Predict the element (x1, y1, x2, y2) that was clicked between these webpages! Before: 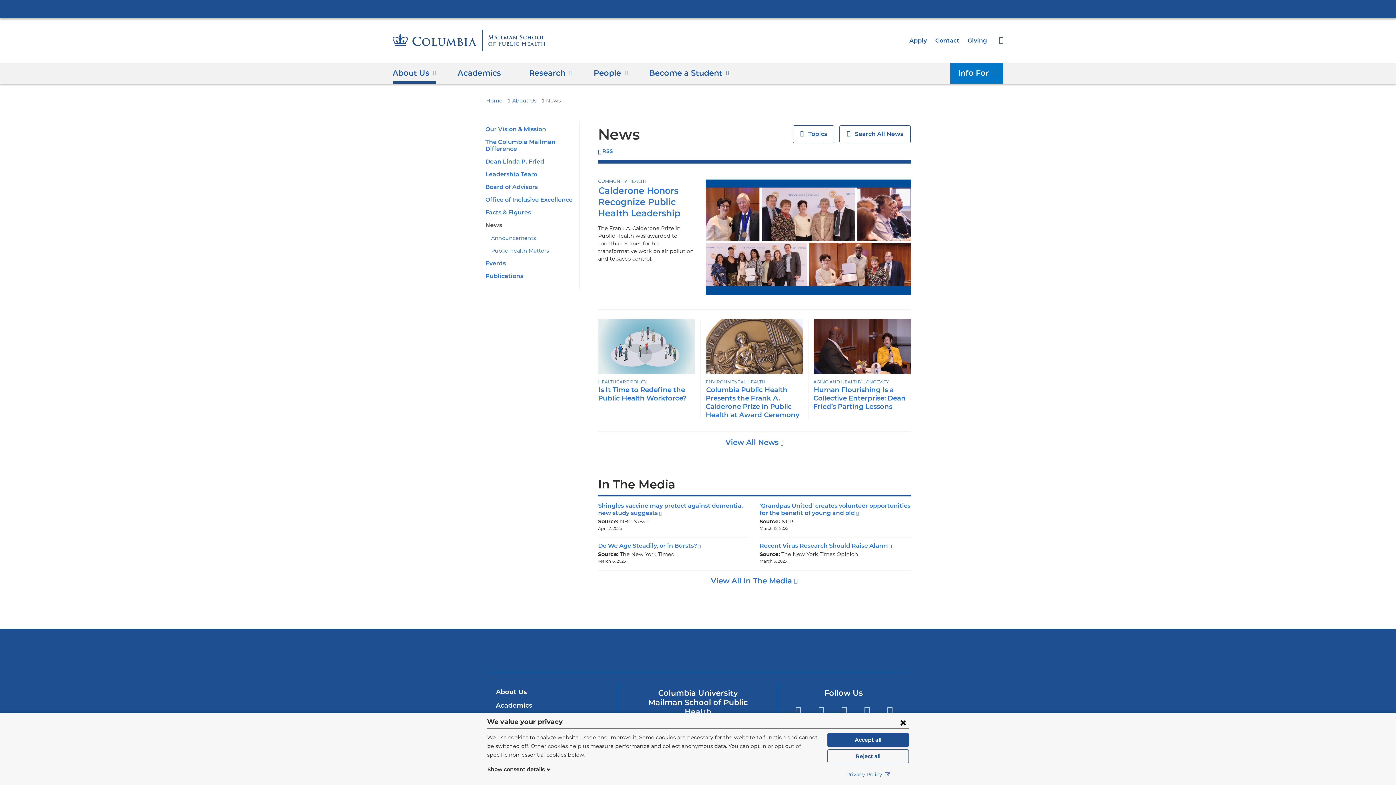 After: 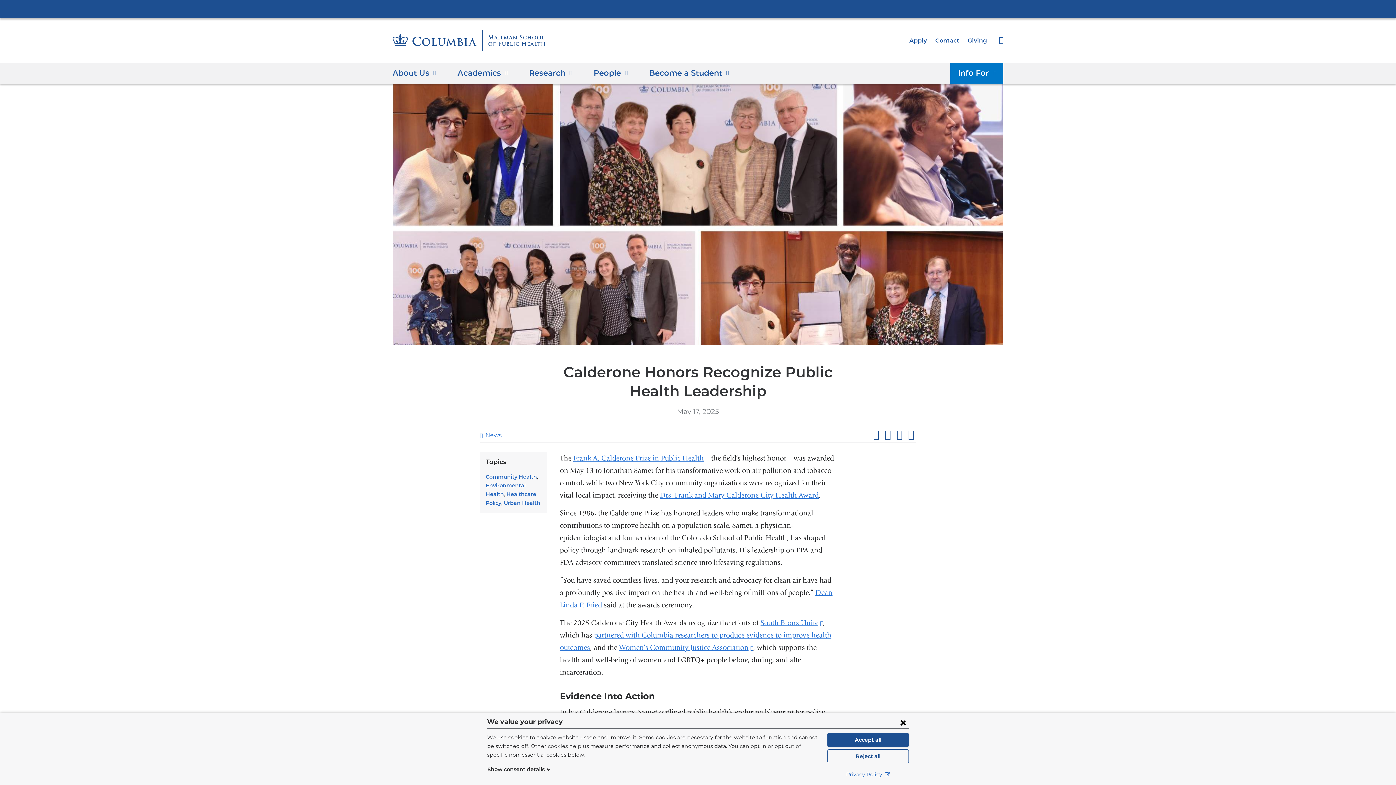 Action: bbox: (598, 185, 680, 219) label: Calderone Honors Recognize Public Health Leadership